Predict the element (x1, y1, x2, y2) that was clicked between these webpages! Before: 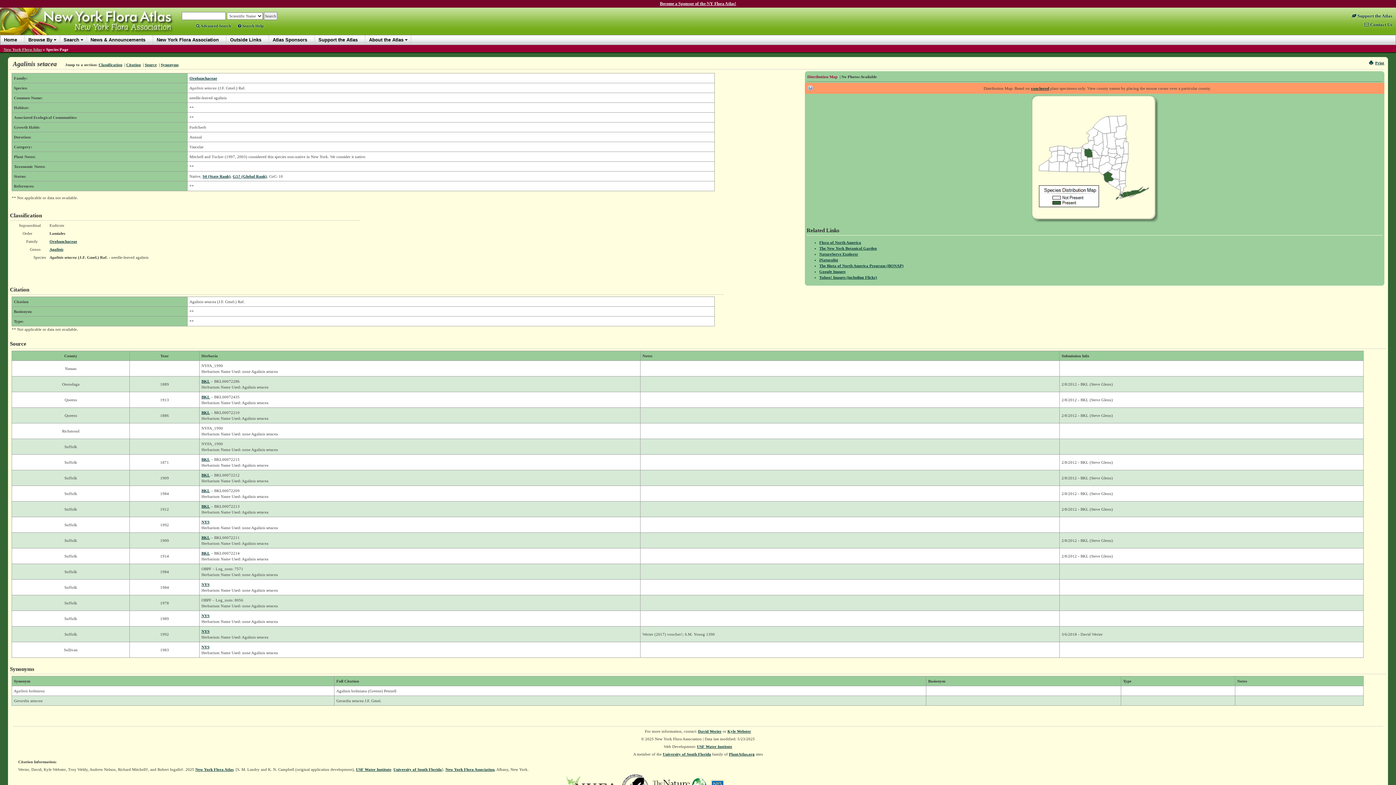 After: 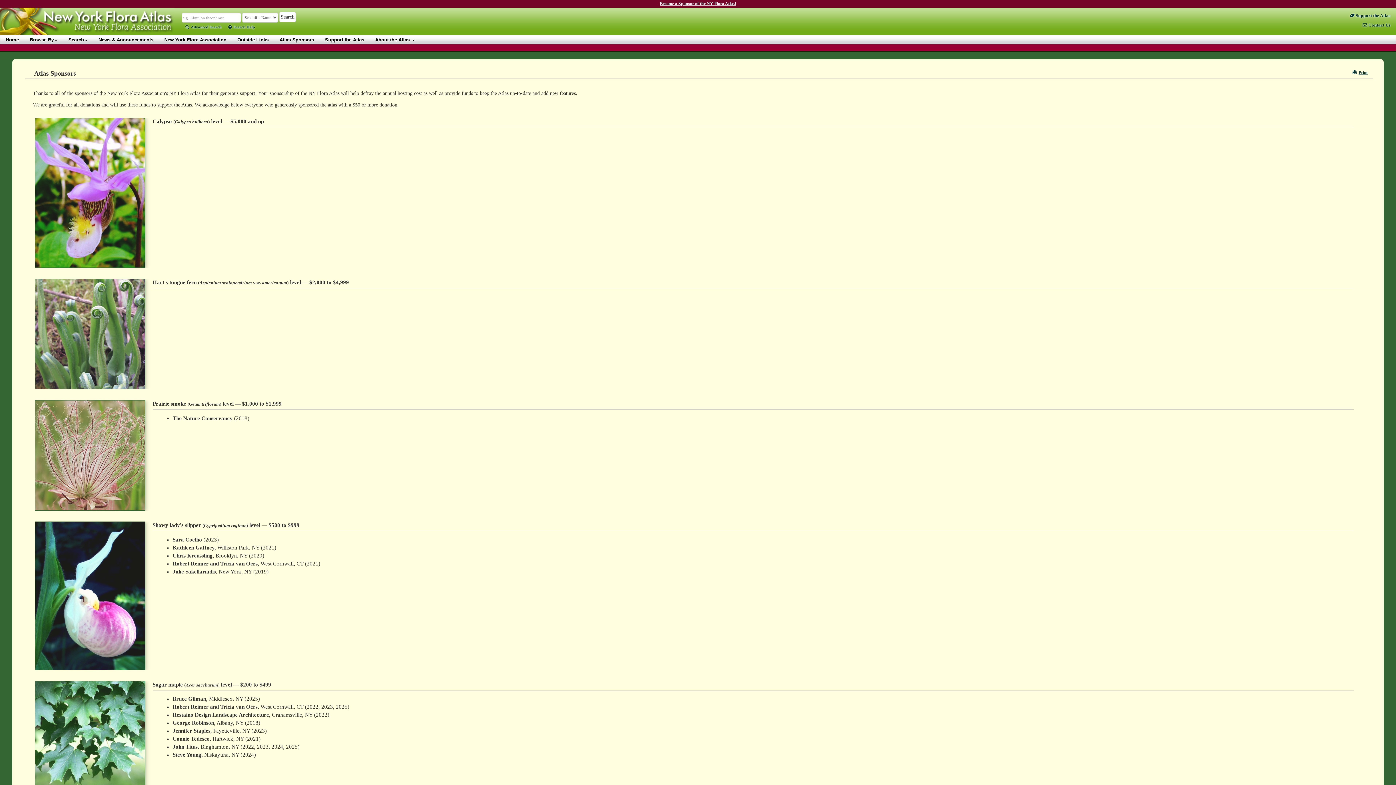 Action: label: Atlas Sponsors bbox: (269, 34, 314, 45)